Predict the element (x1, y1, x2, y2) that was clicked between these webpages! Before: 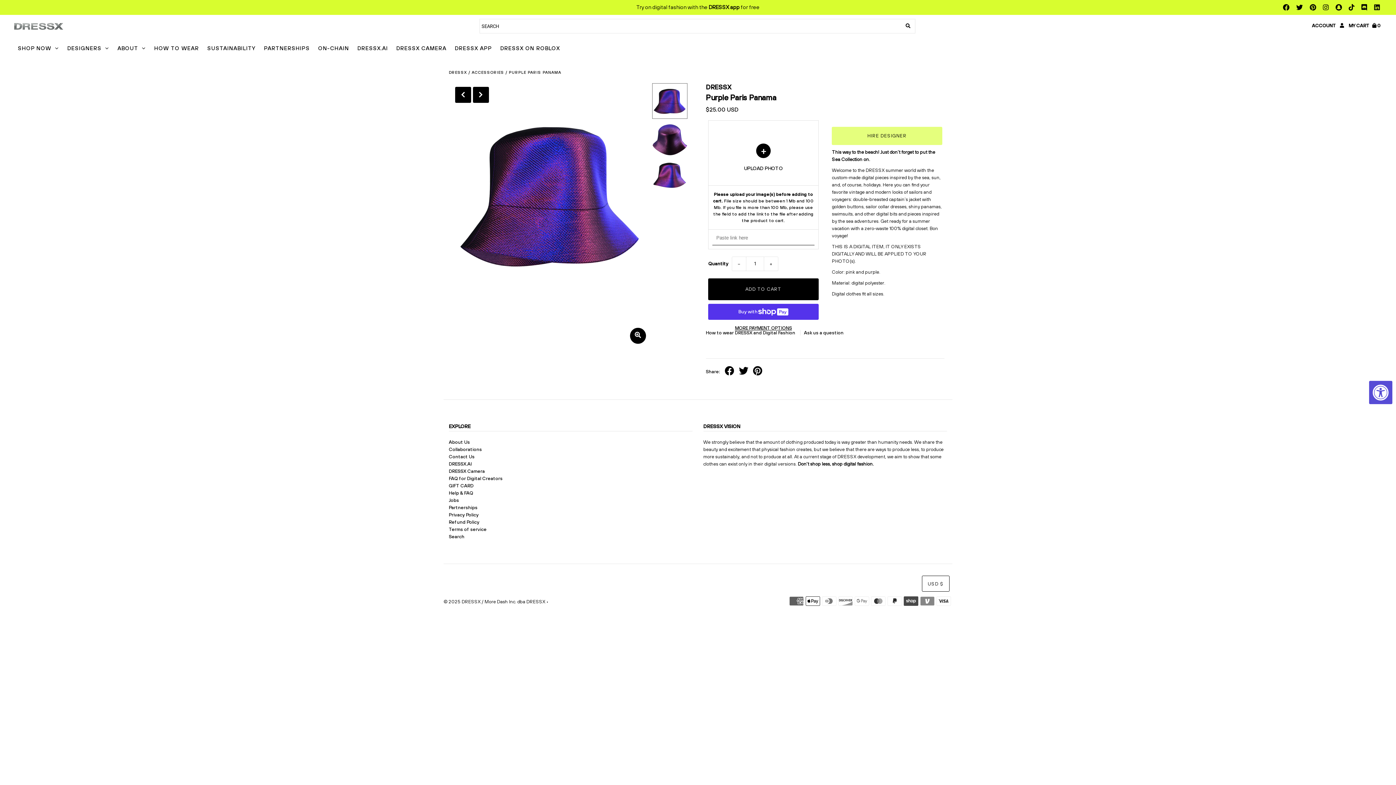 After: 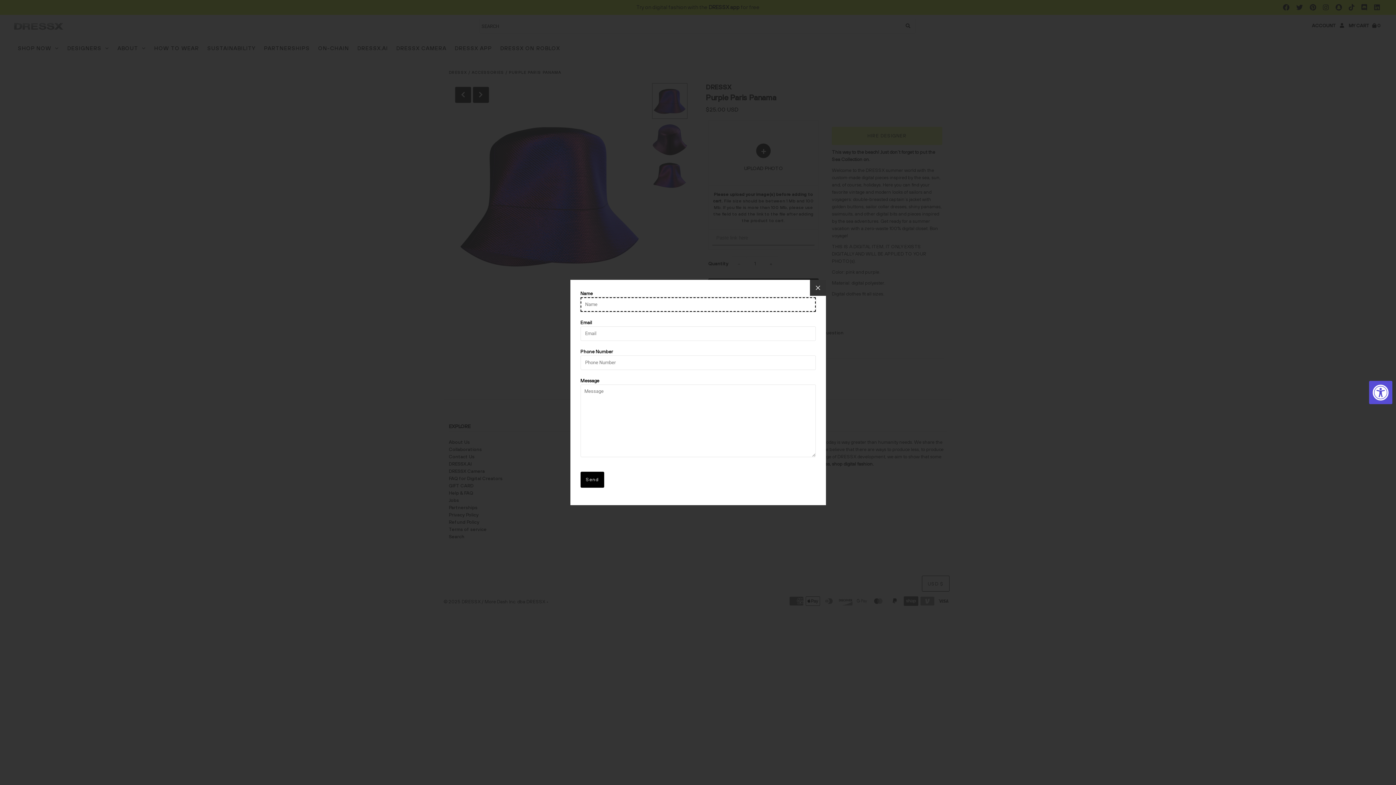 Action: label: Ask us a question bbox: (804, 330, 843, 335)